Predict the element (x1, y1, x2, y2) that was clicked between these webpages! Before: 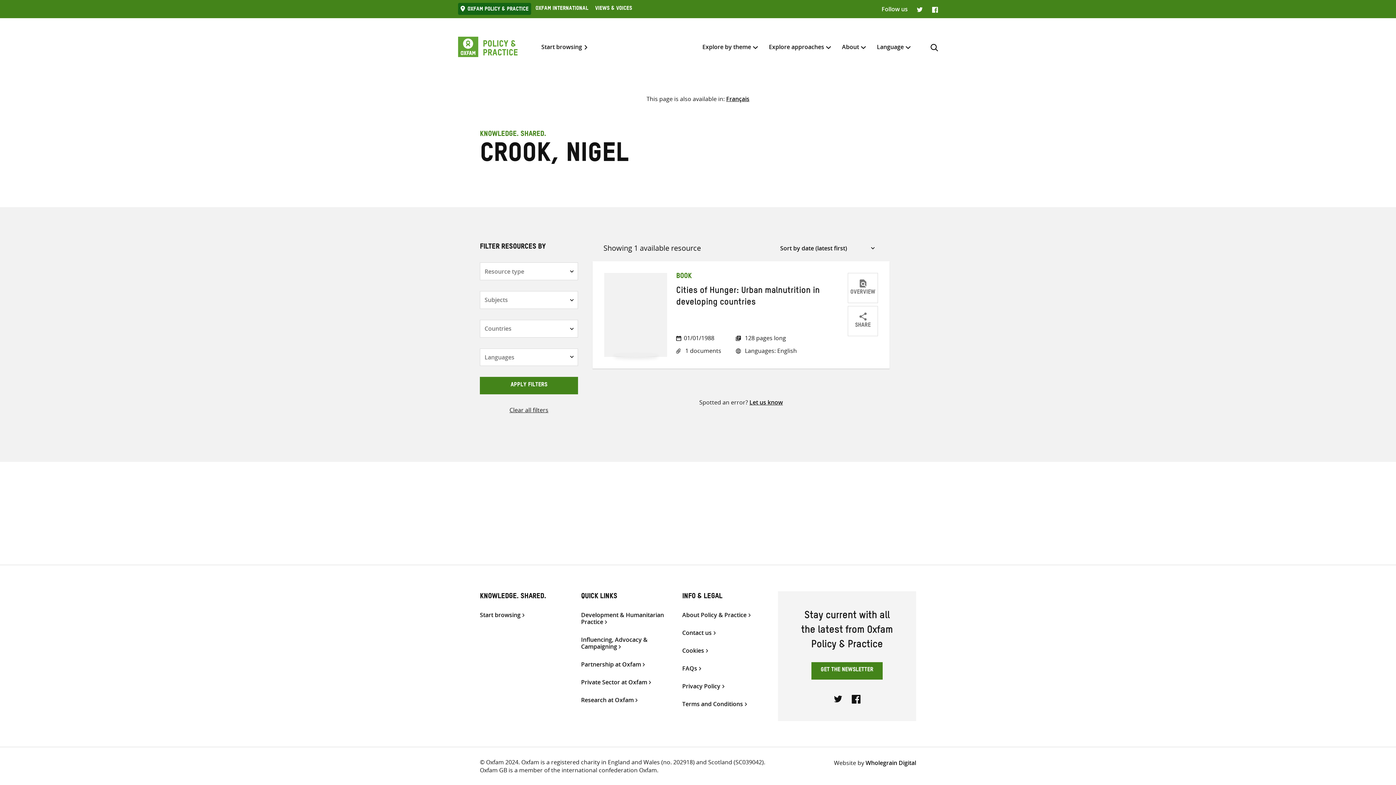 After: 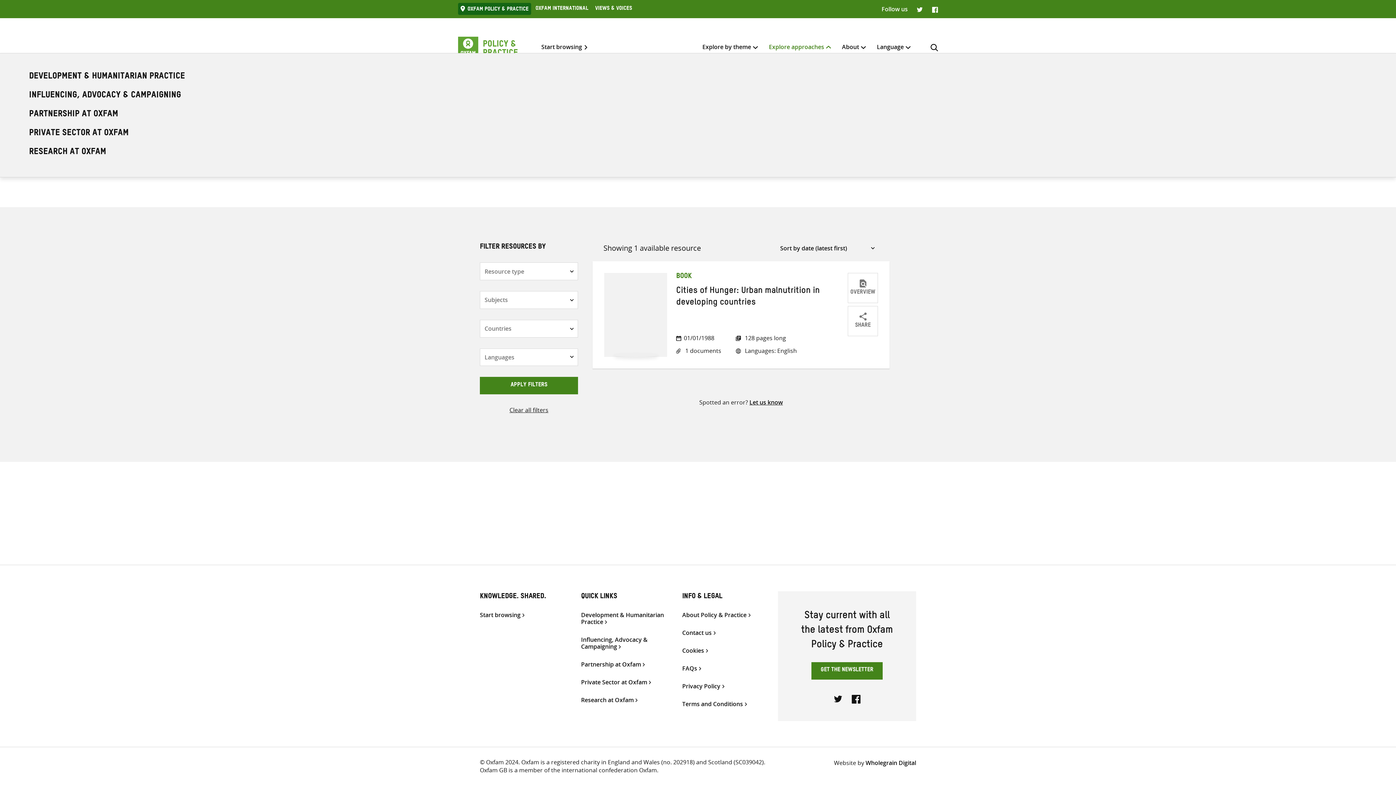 Action: bbox: (769, 39, 824, 54) label: Explore approaches